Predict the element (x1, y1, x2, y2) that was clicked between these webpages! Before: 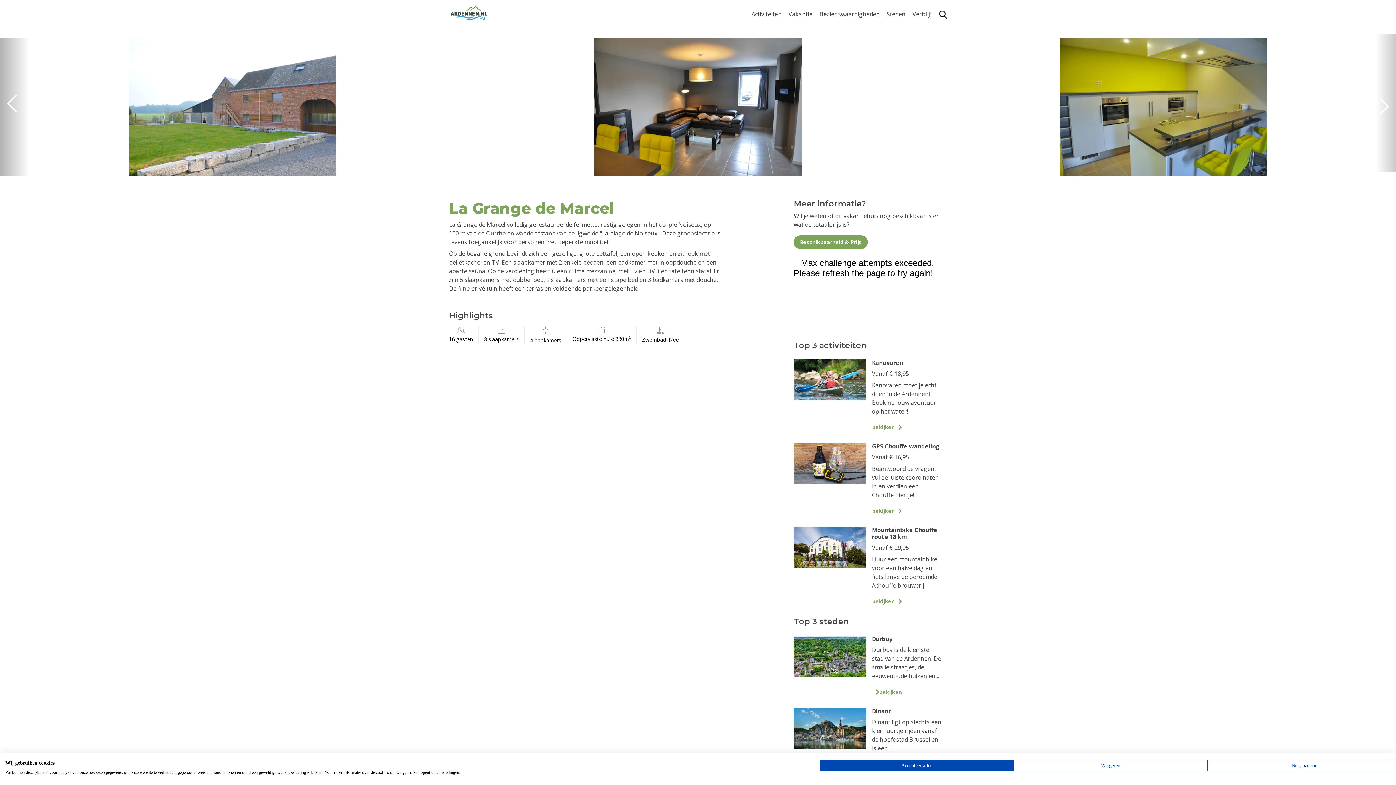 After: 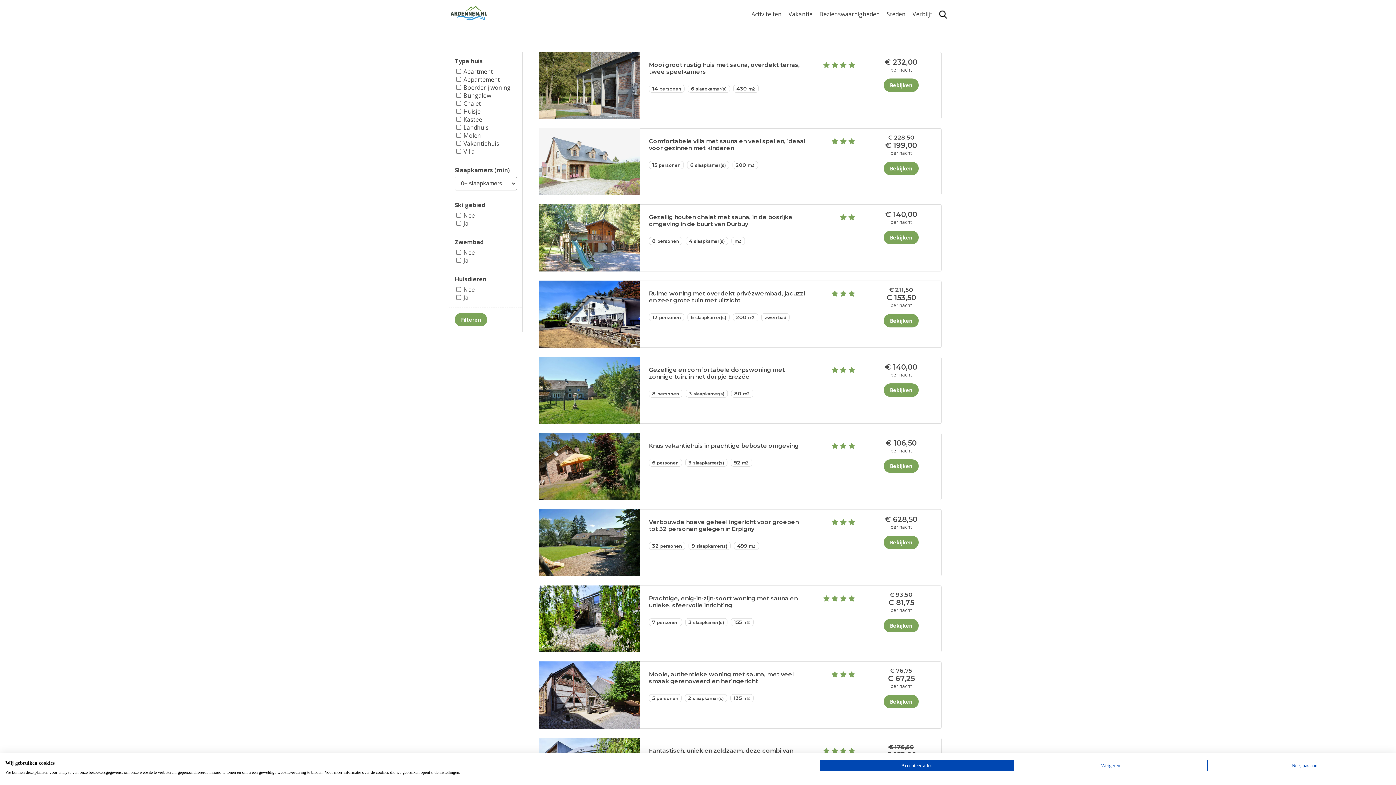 Action: bbox: (912, 58, 967, 65) label: > Vakantiehuizen